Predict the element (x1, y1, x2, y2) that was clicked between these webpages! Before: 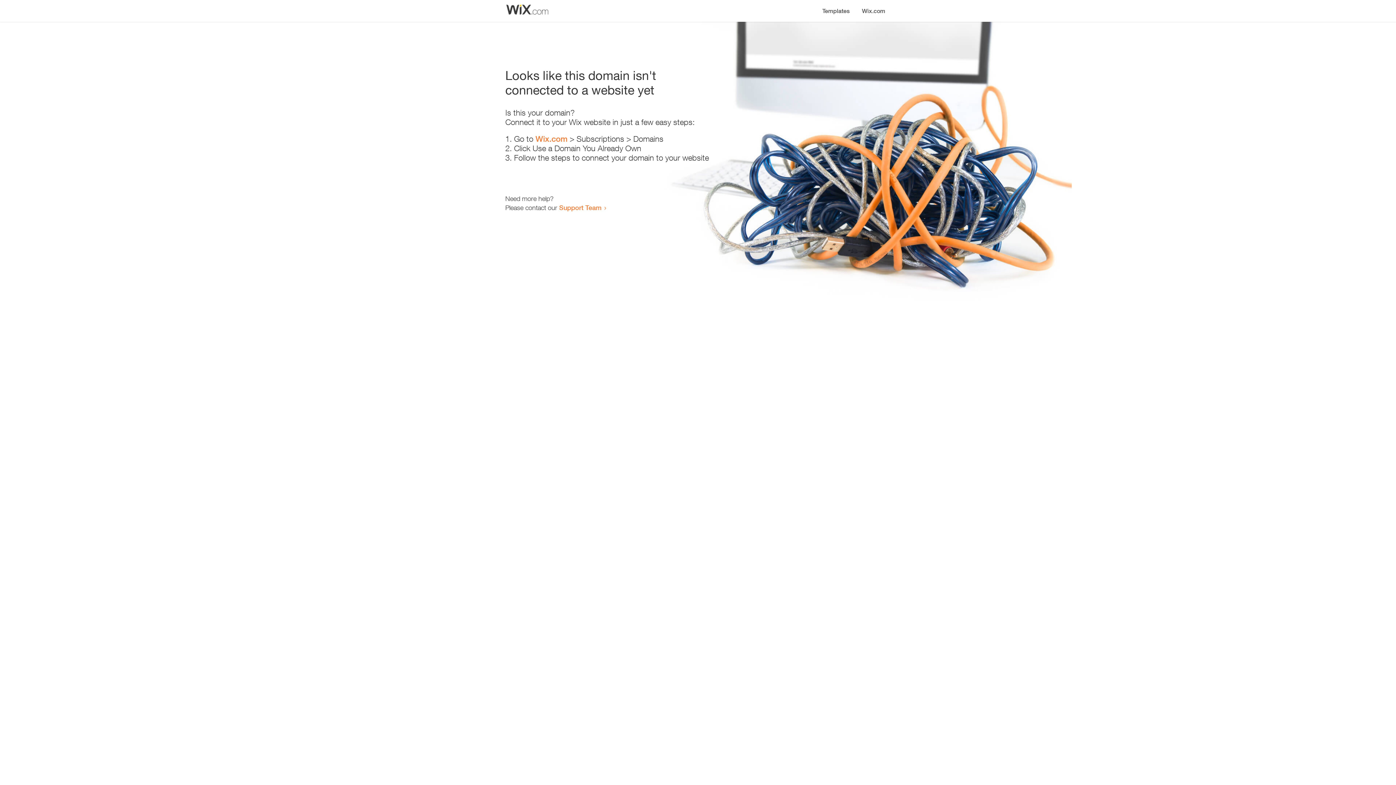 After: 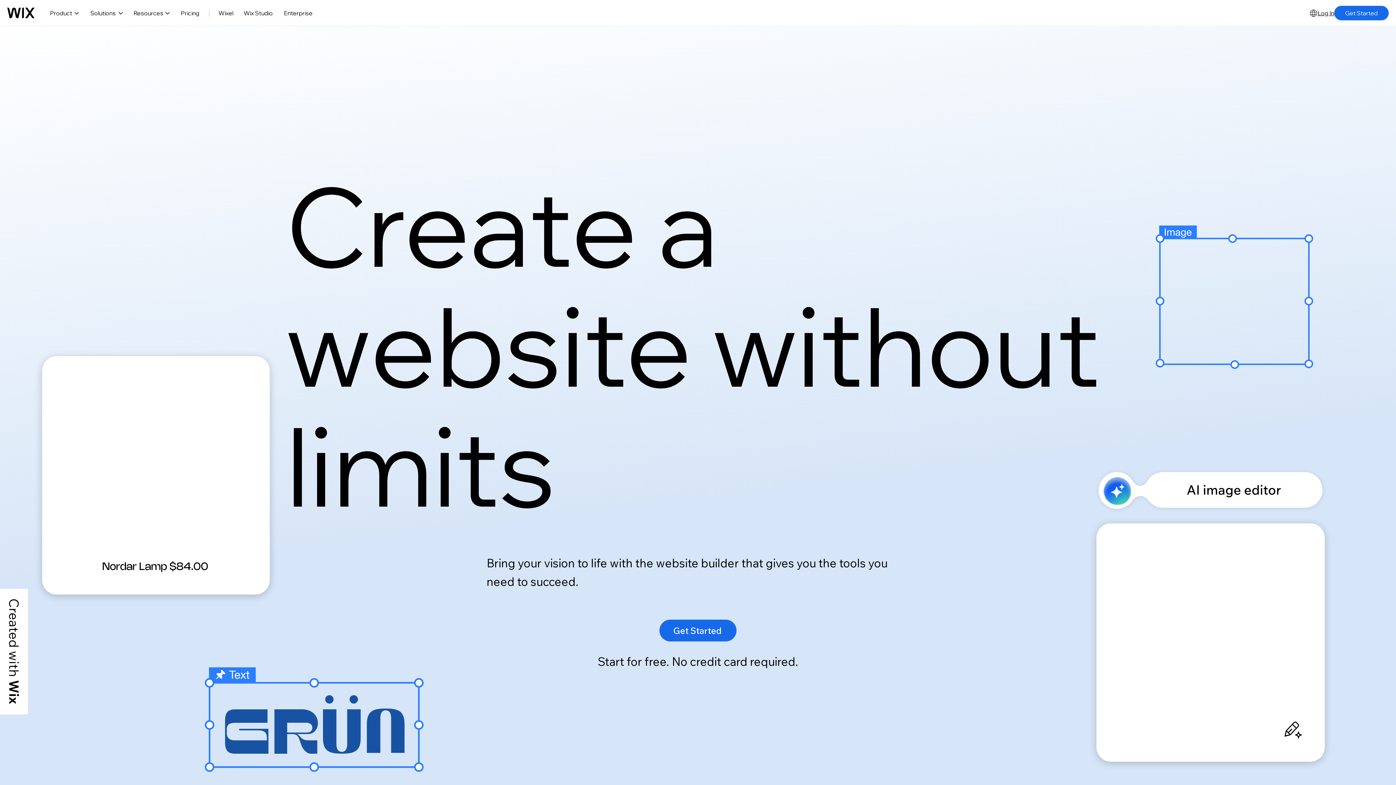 Action: bbox: (535, 134, 567, 143) label: Wix.com